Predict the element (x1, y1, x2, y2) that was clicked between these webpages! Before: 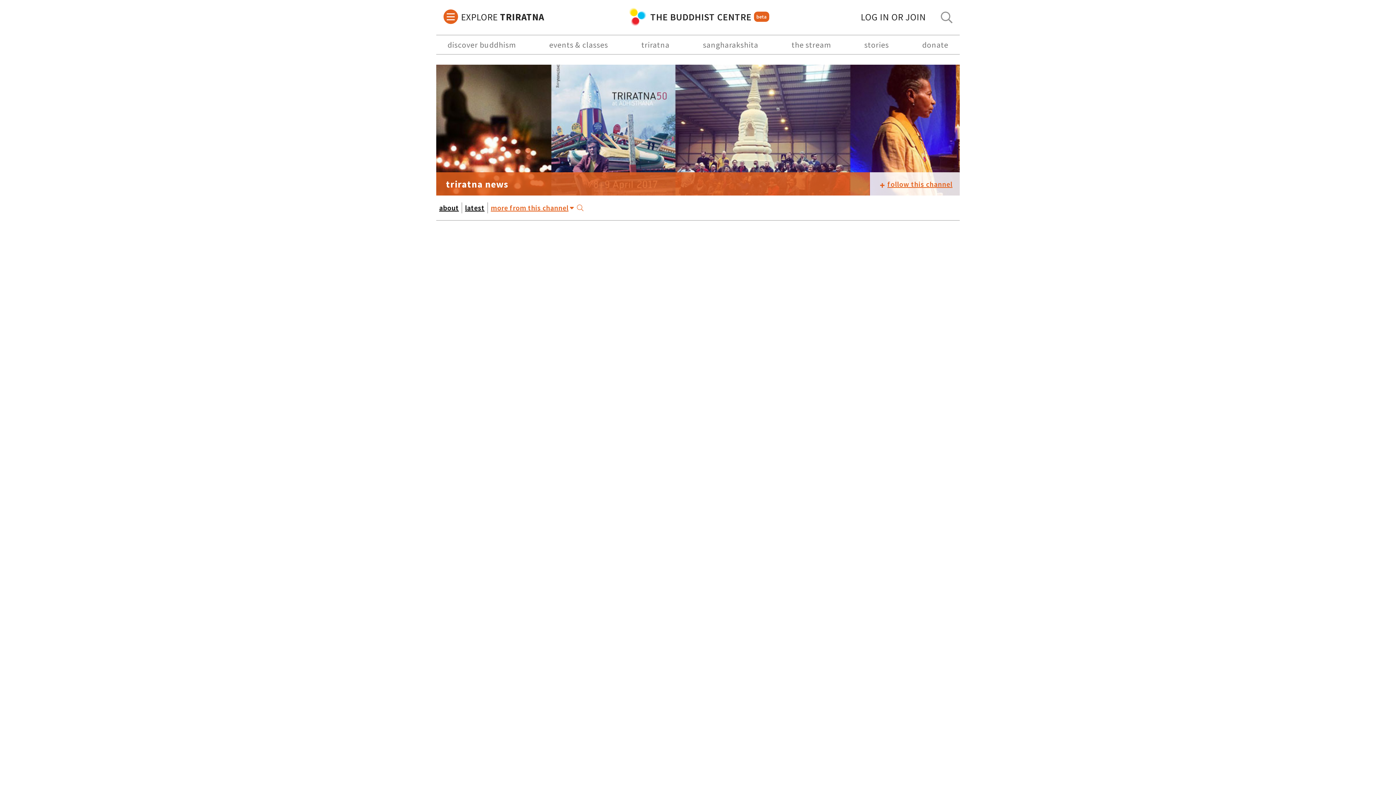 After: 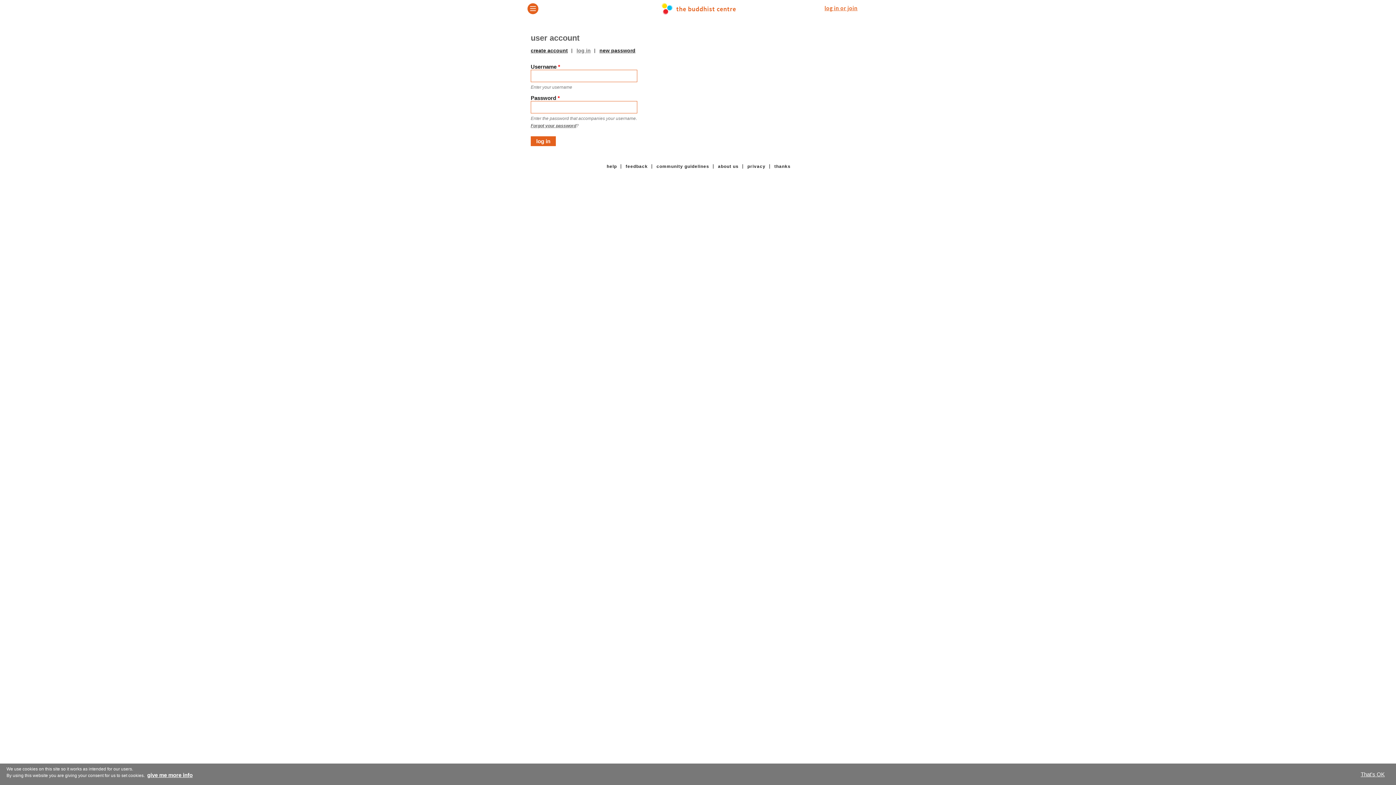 Action: label: LOG IN
 OR JOIN bbox: (860, 9, 926, 23)